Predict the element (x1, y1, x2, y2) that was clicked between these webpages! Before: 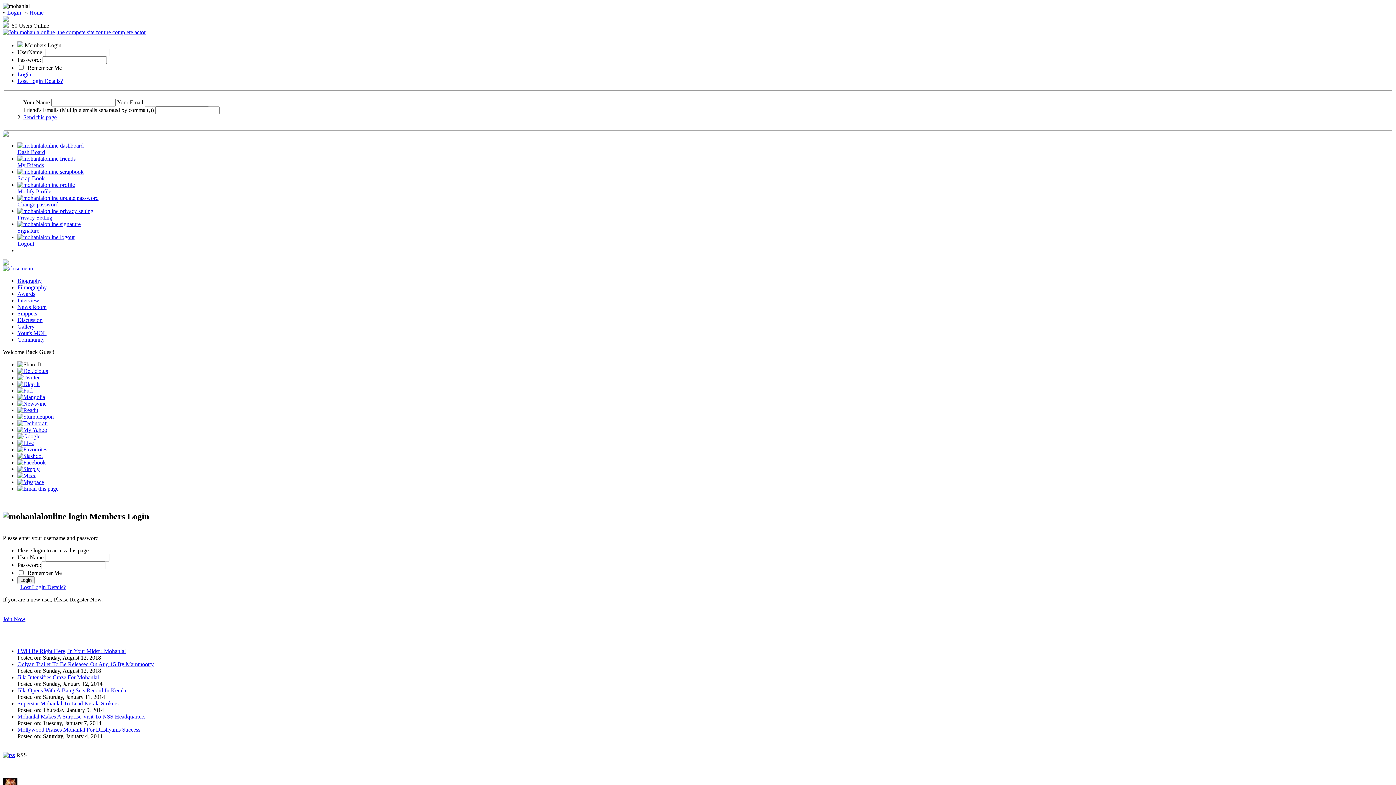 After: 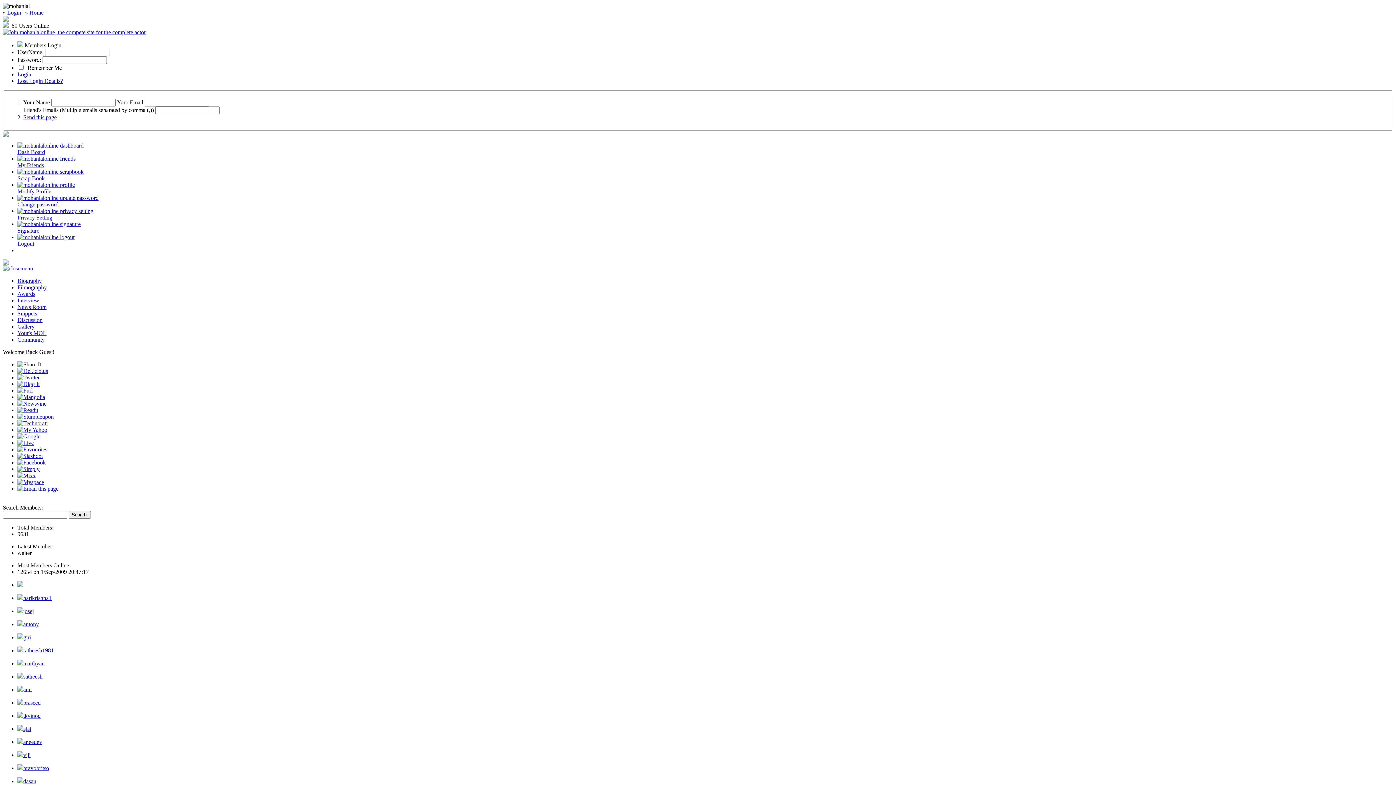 Action: label: Community bbox: (17, 336, 44, 342)